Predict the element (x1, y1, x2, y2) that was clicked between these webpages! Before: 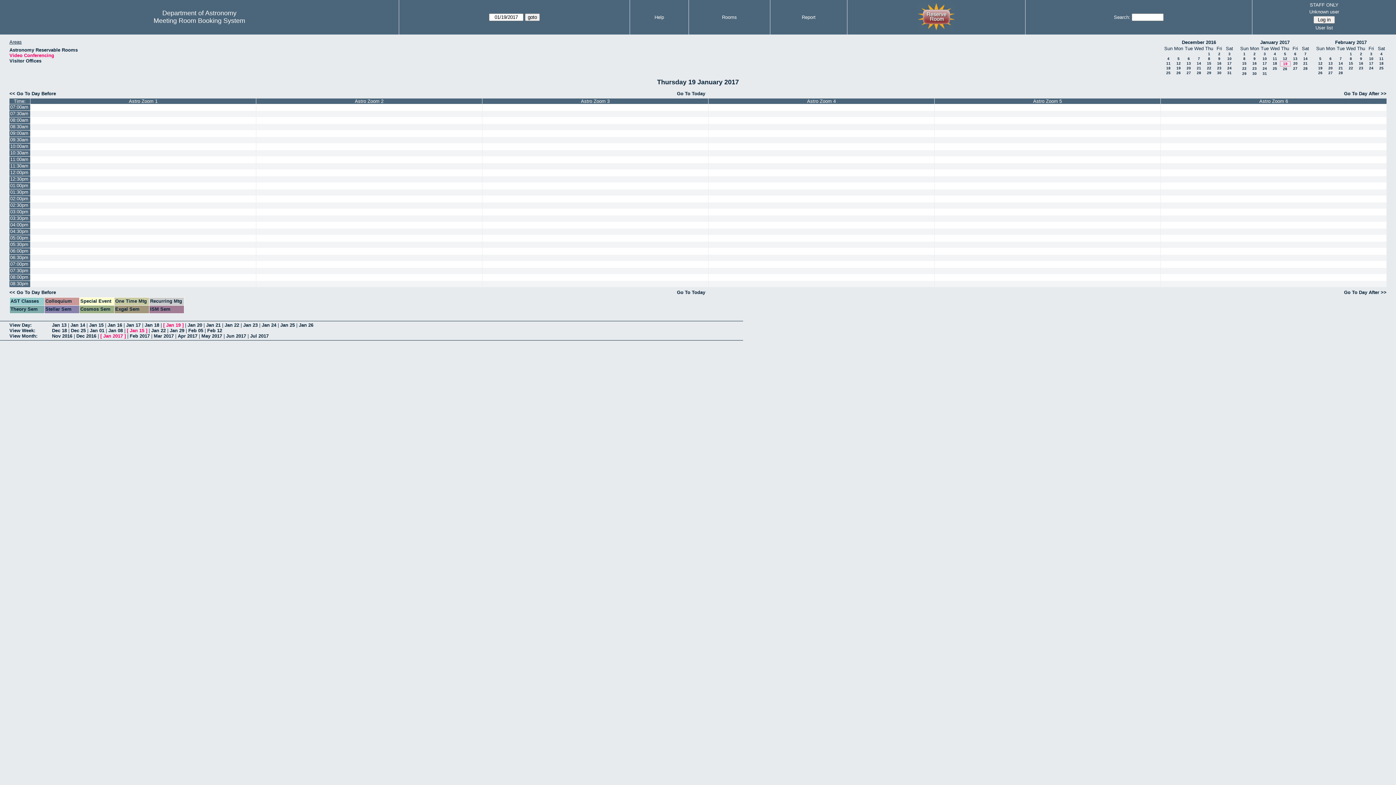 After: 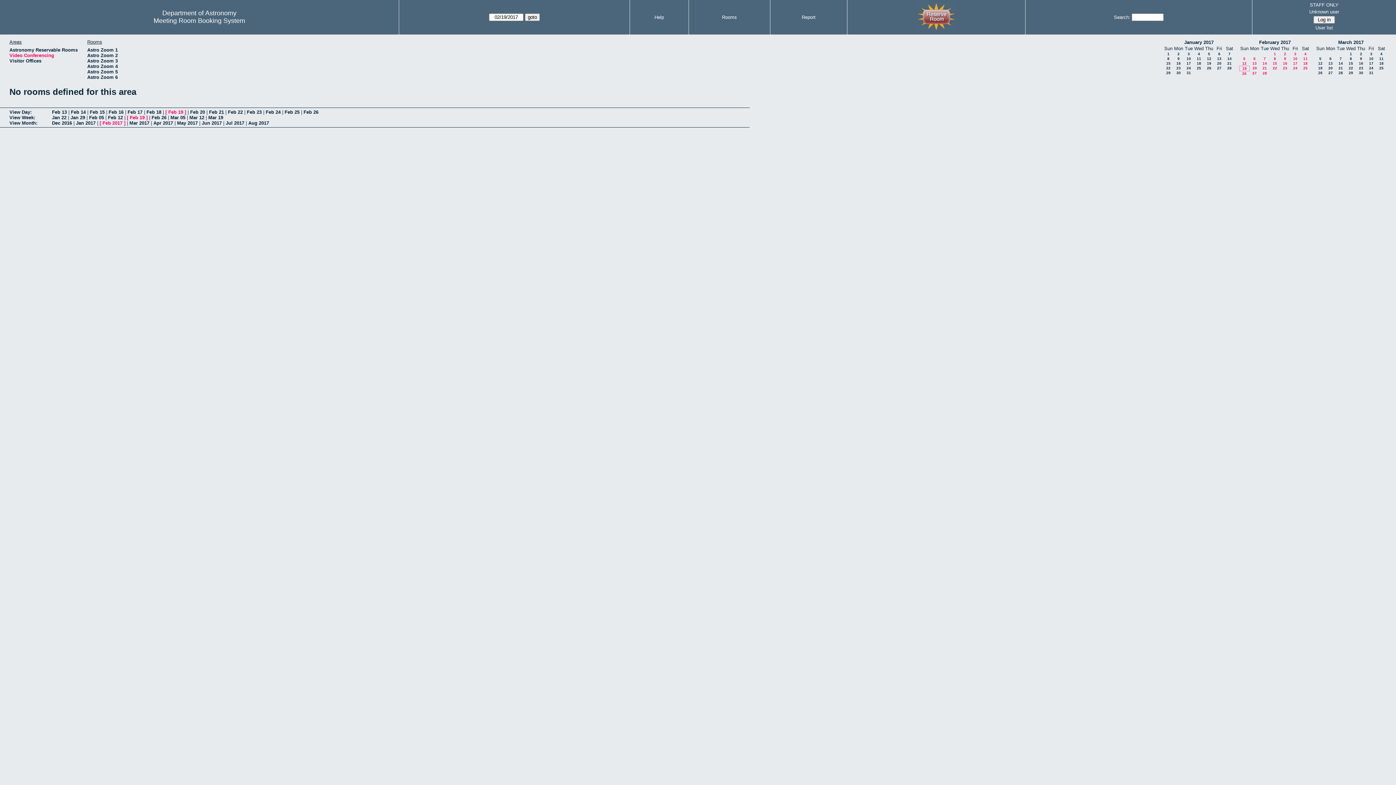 Action: bbox: (1335, 39, 1367, 45) label: February 2017